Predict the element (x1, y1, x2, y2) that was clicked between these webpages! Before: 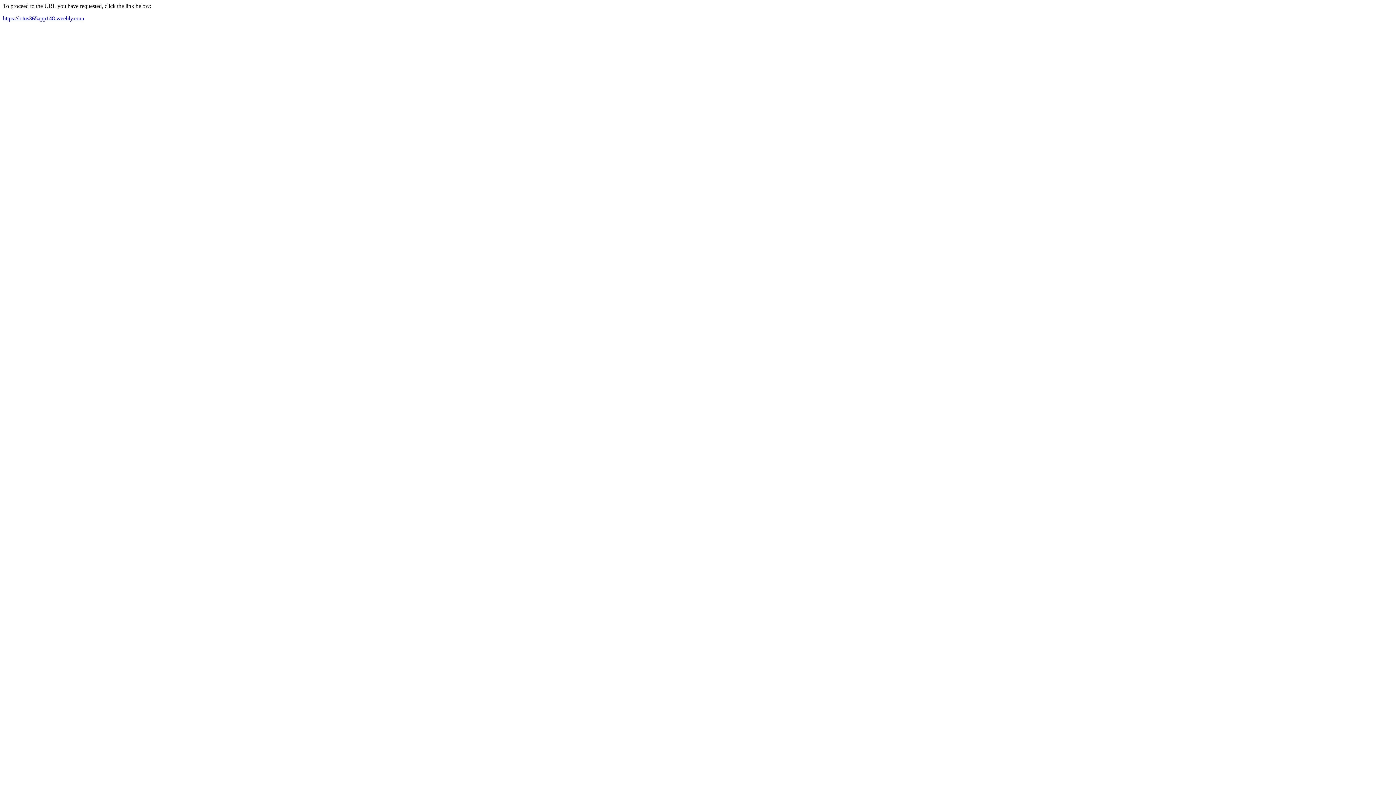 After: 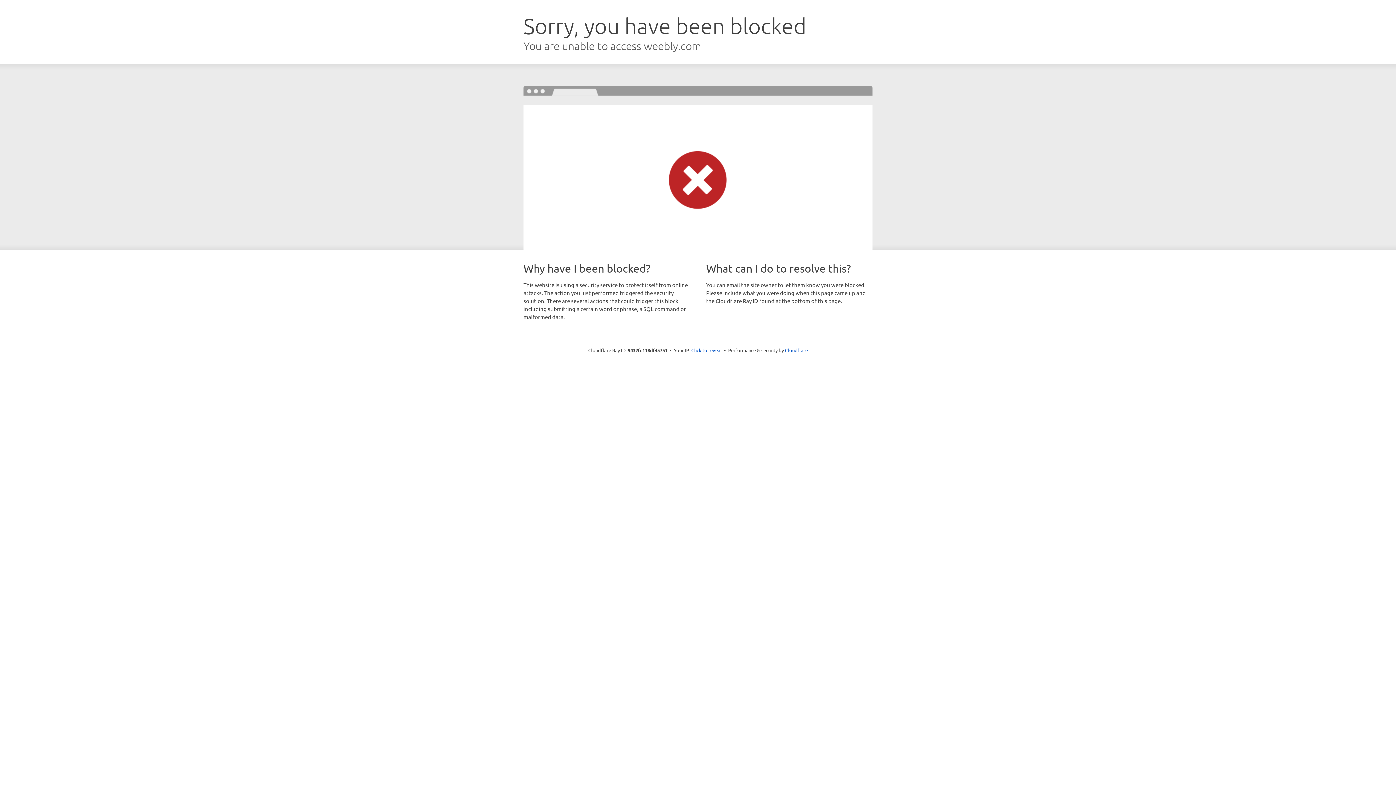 Action: bbox: (2, 15, 84, 21) label: https://lotus365app148.weebly.com